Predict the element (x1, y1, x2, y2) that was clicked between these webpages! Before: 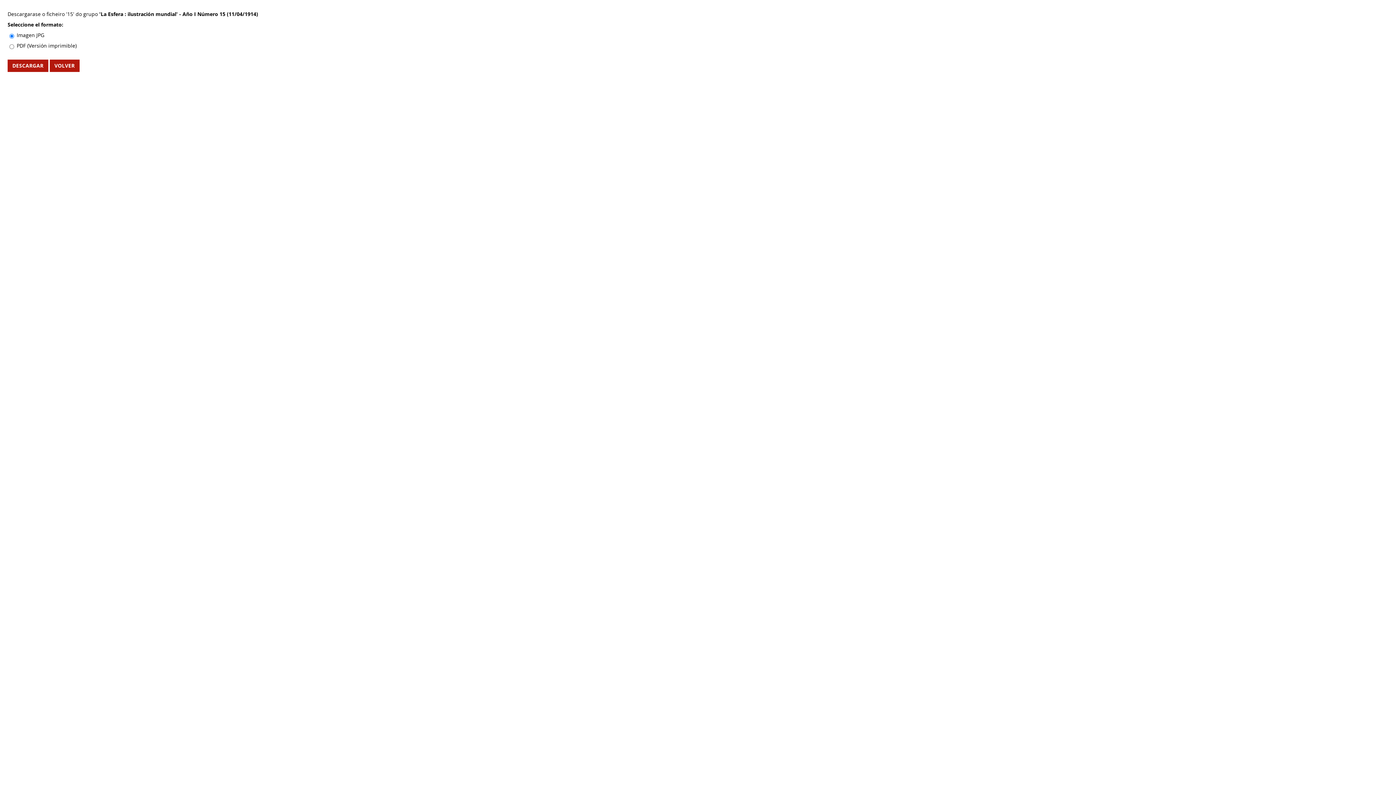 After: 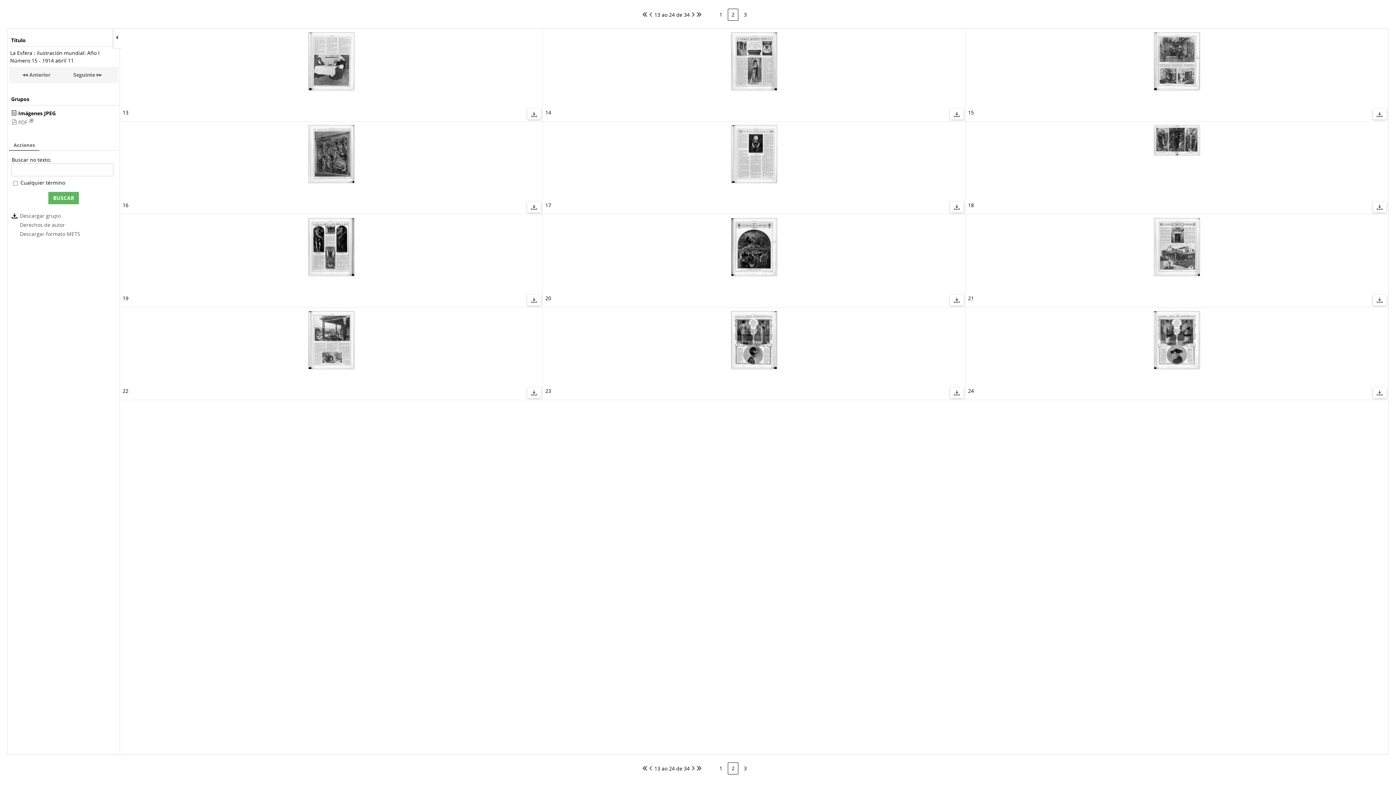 Action: bbox: (49, 59, 79, 72) label: VOLVER